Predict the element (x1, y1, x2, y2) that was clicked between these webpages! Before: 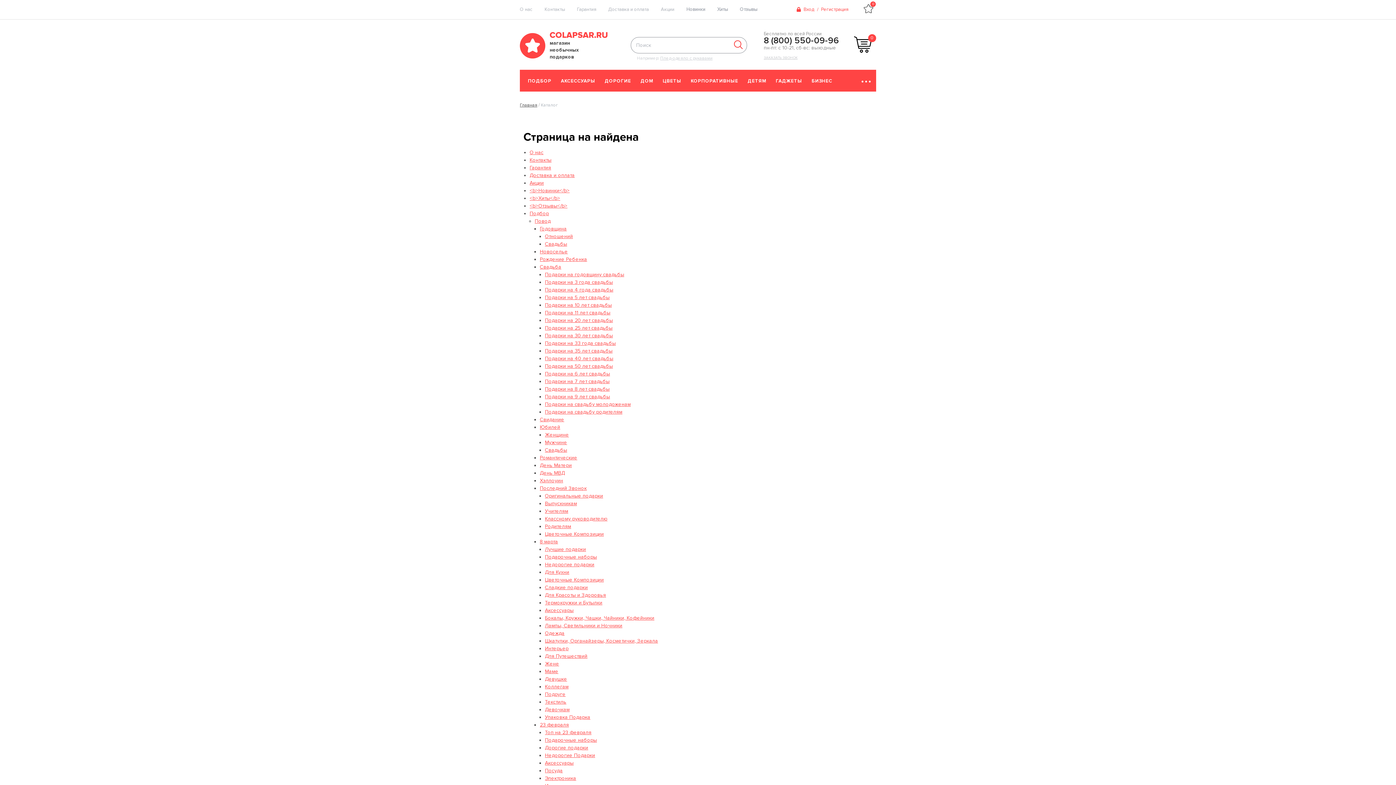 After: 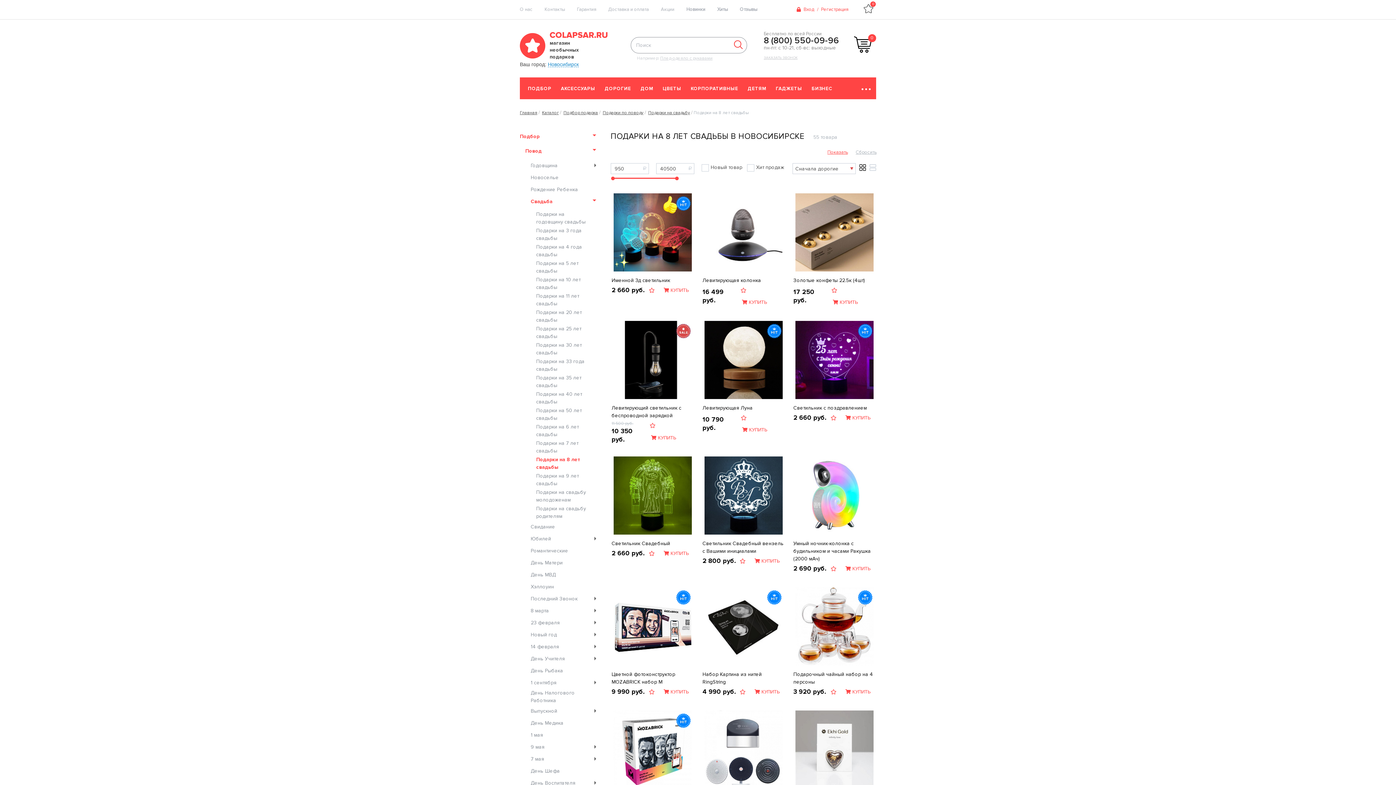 Action: label: Подарки на 8 лет свадьбы bbox: (545, 386, 609, 392)